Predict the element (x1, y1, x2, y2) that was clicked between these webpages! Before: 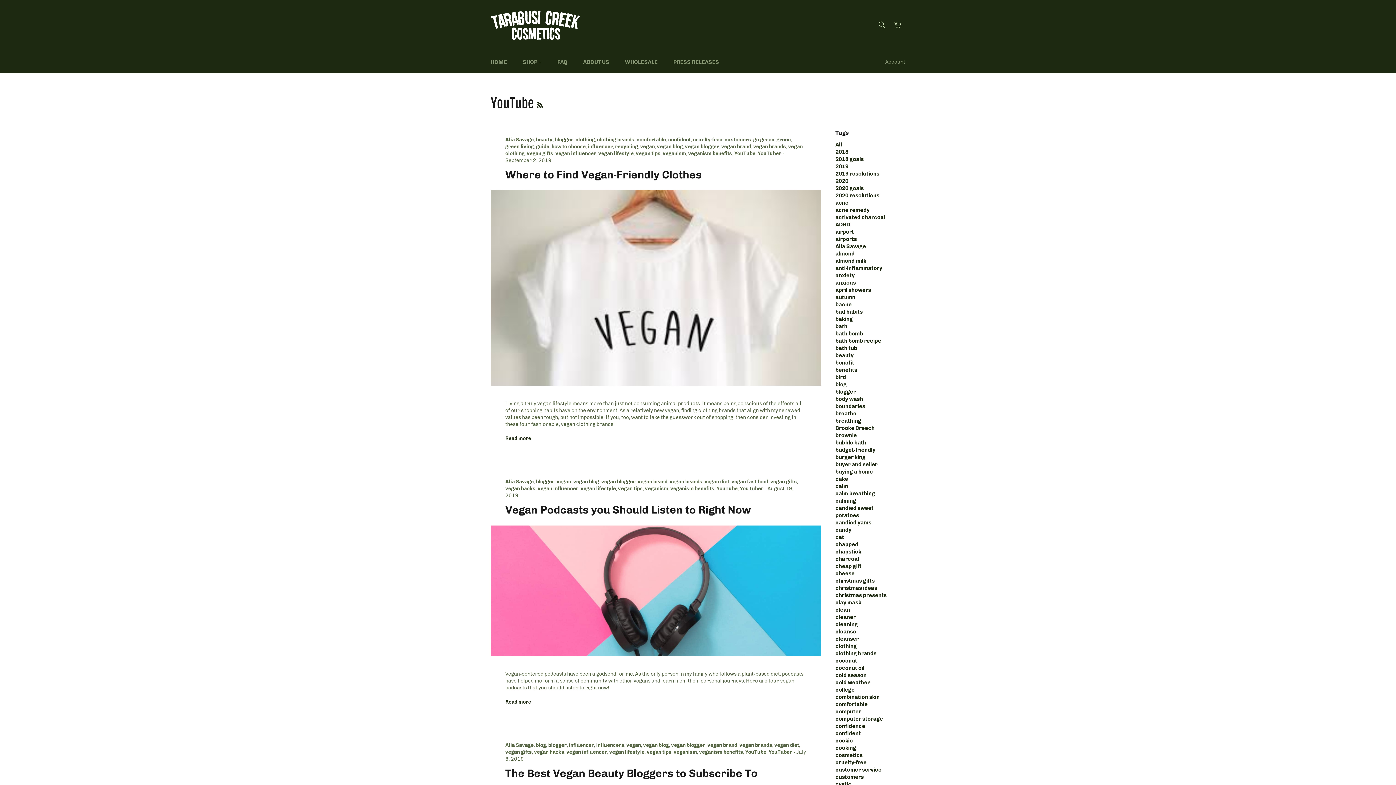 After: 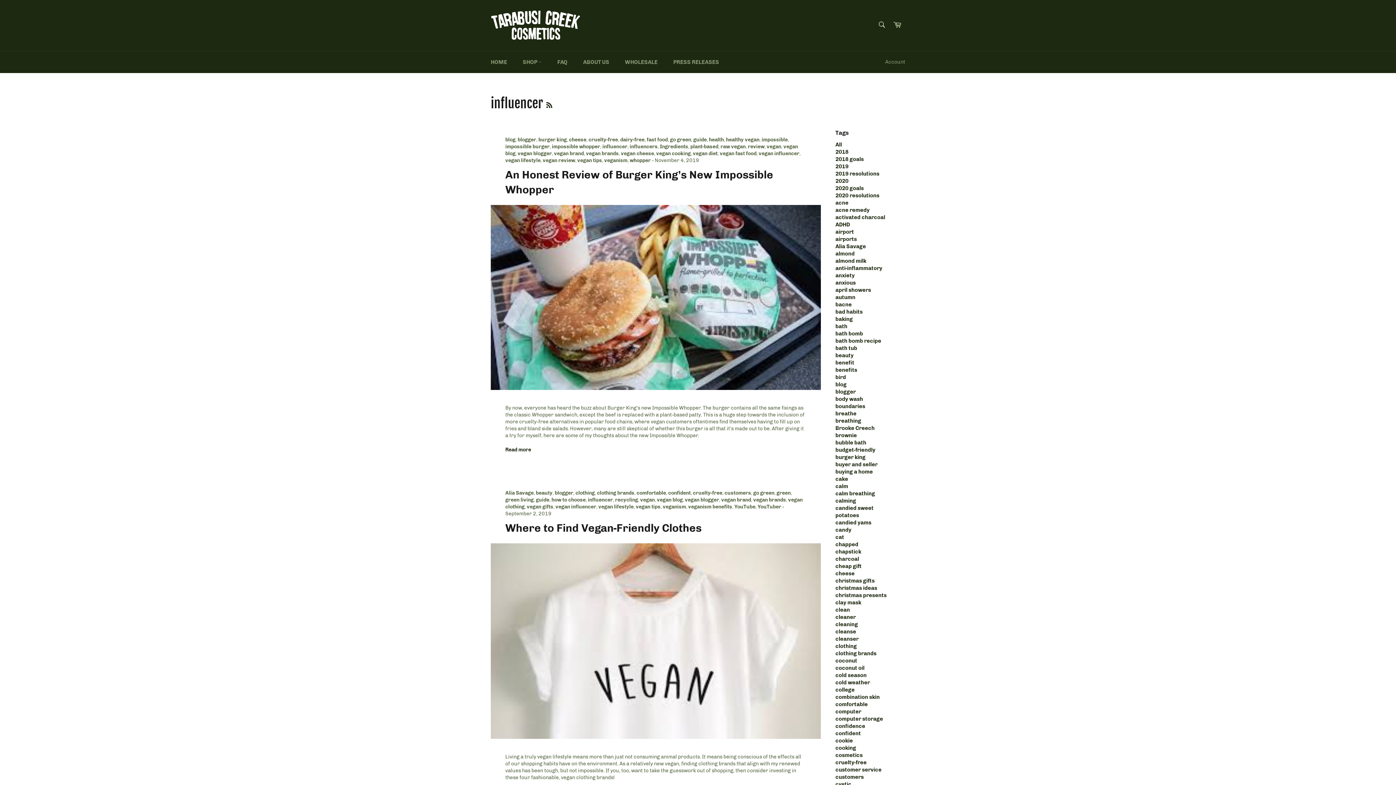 Action: label: influencer bbox: (569, 742, 594, 748)